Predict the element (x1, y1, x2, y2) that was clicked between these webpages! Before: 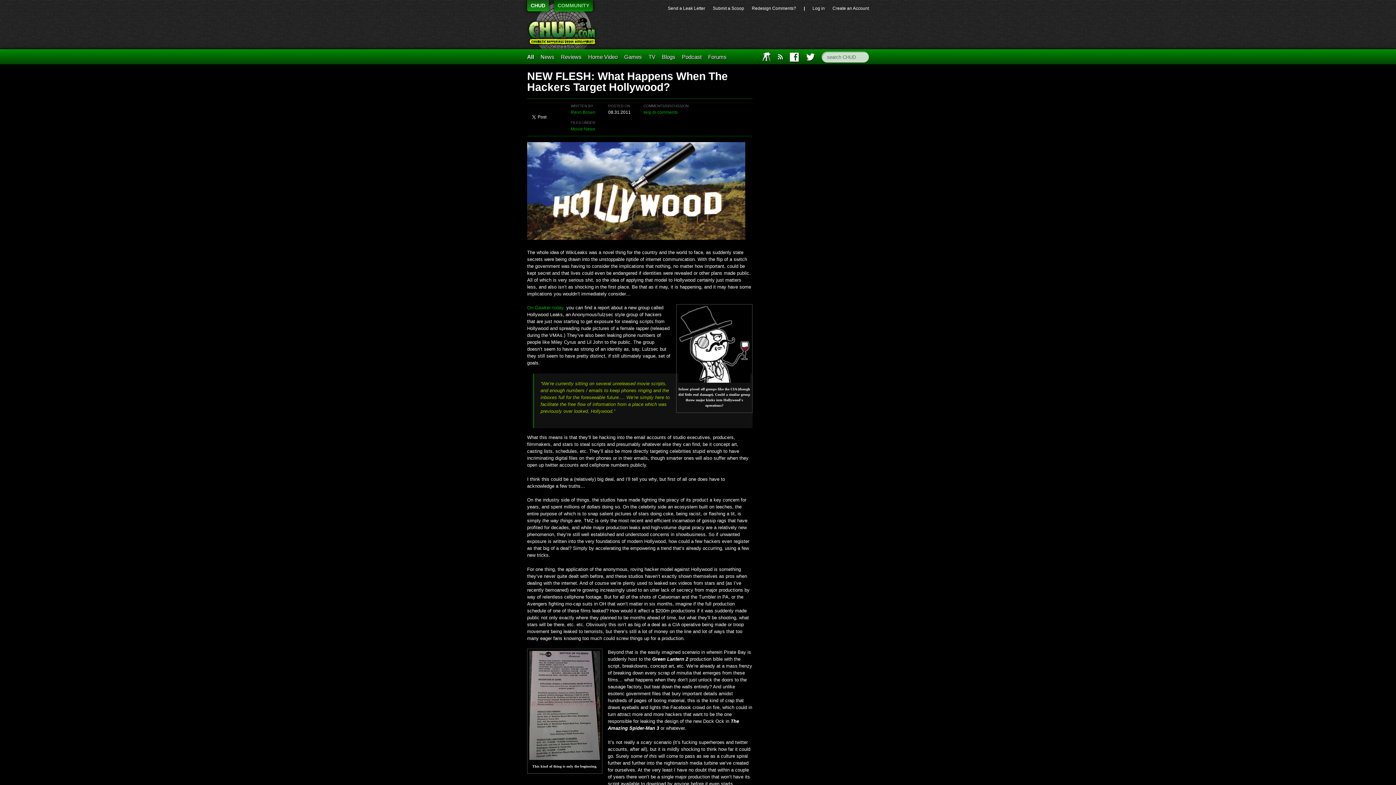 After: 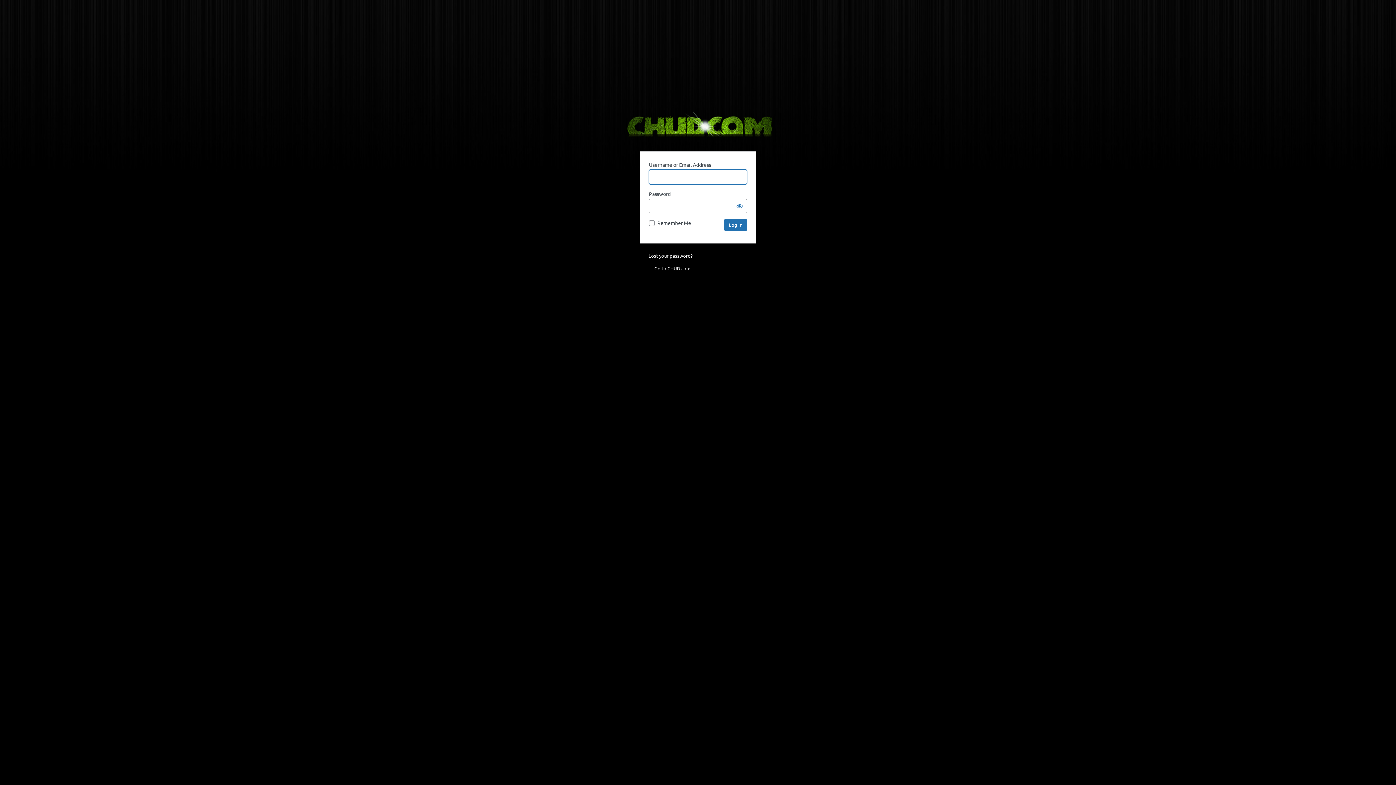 Action: bbox: (812, 5, 825, 10) label: Log in